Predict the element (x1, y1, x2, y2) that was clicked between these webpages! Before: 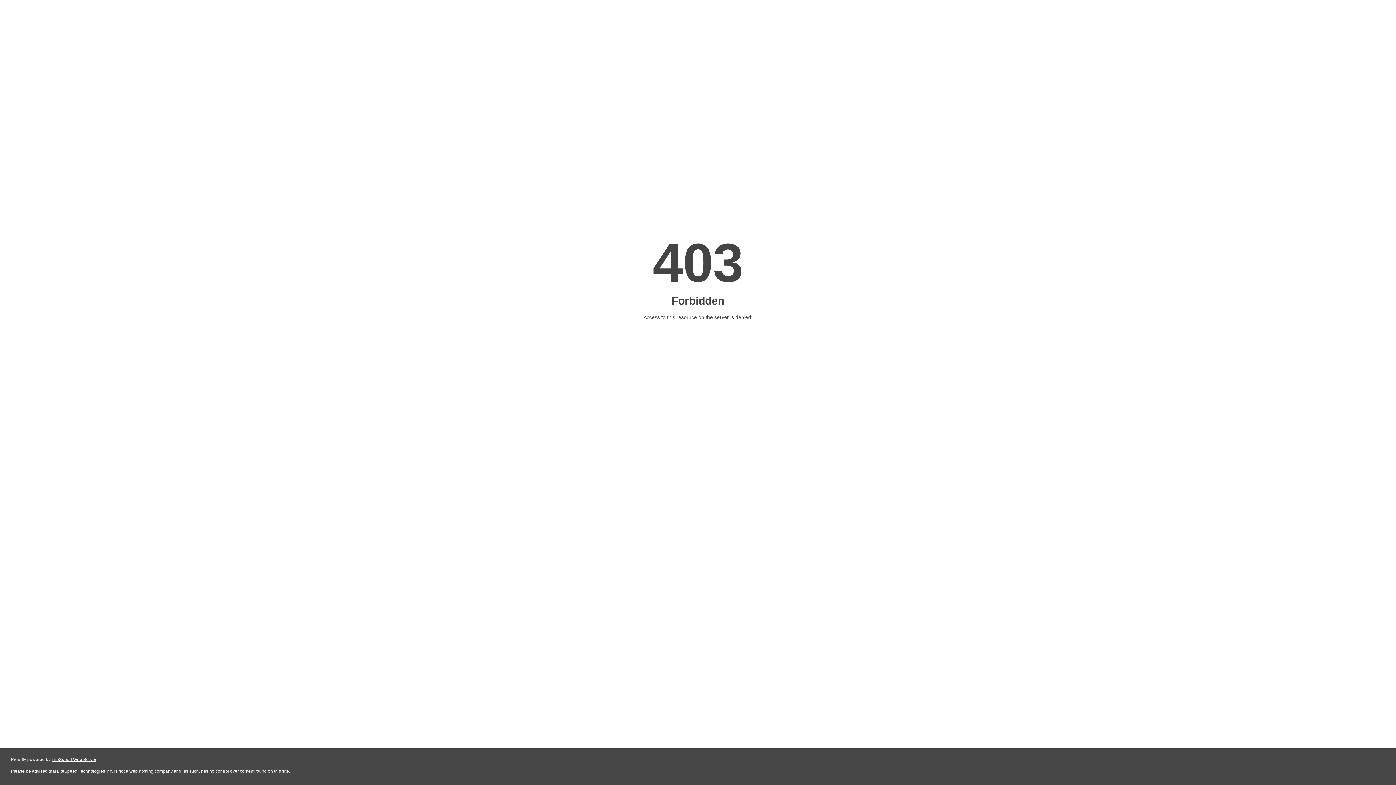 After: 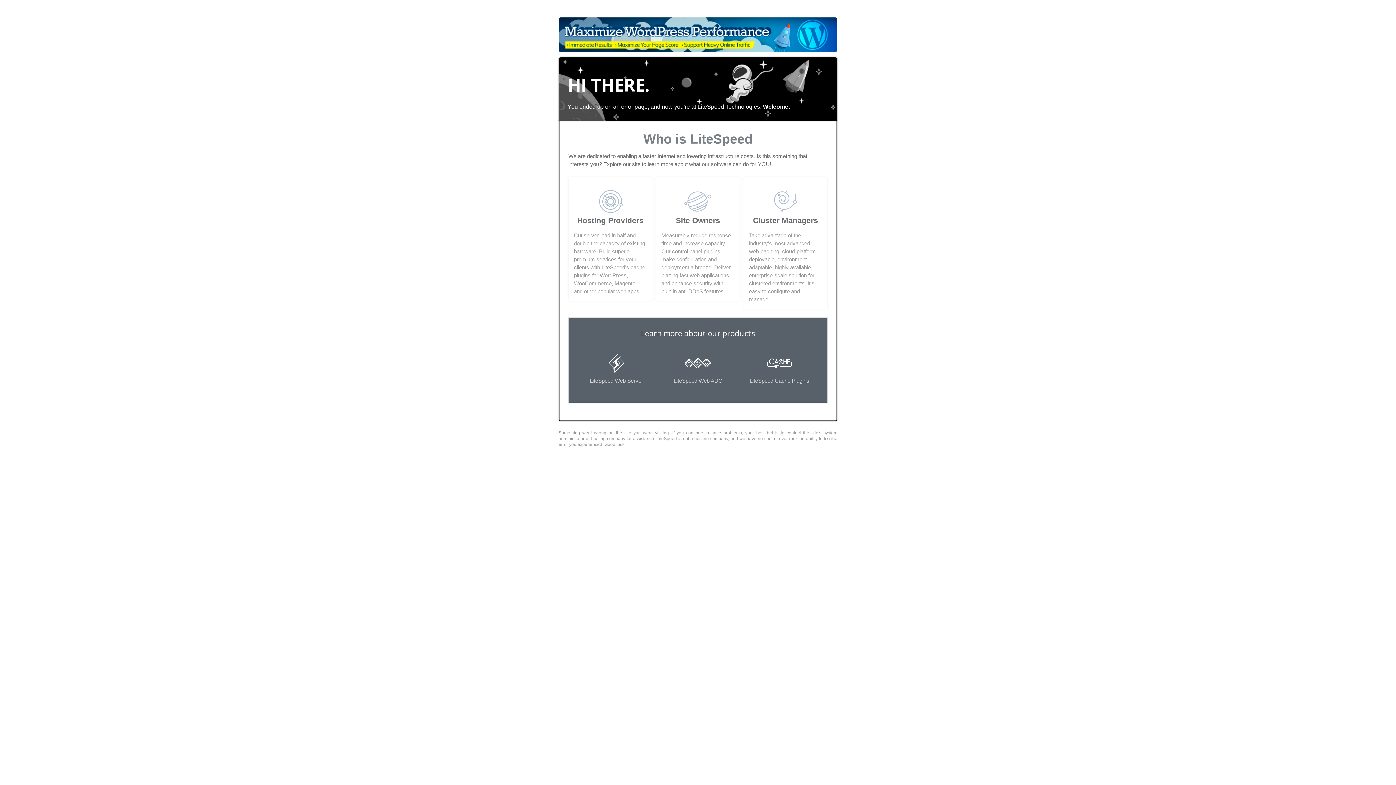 Action: bbox: (51, 757, 96, 762) label: LiteSpeed Web Server